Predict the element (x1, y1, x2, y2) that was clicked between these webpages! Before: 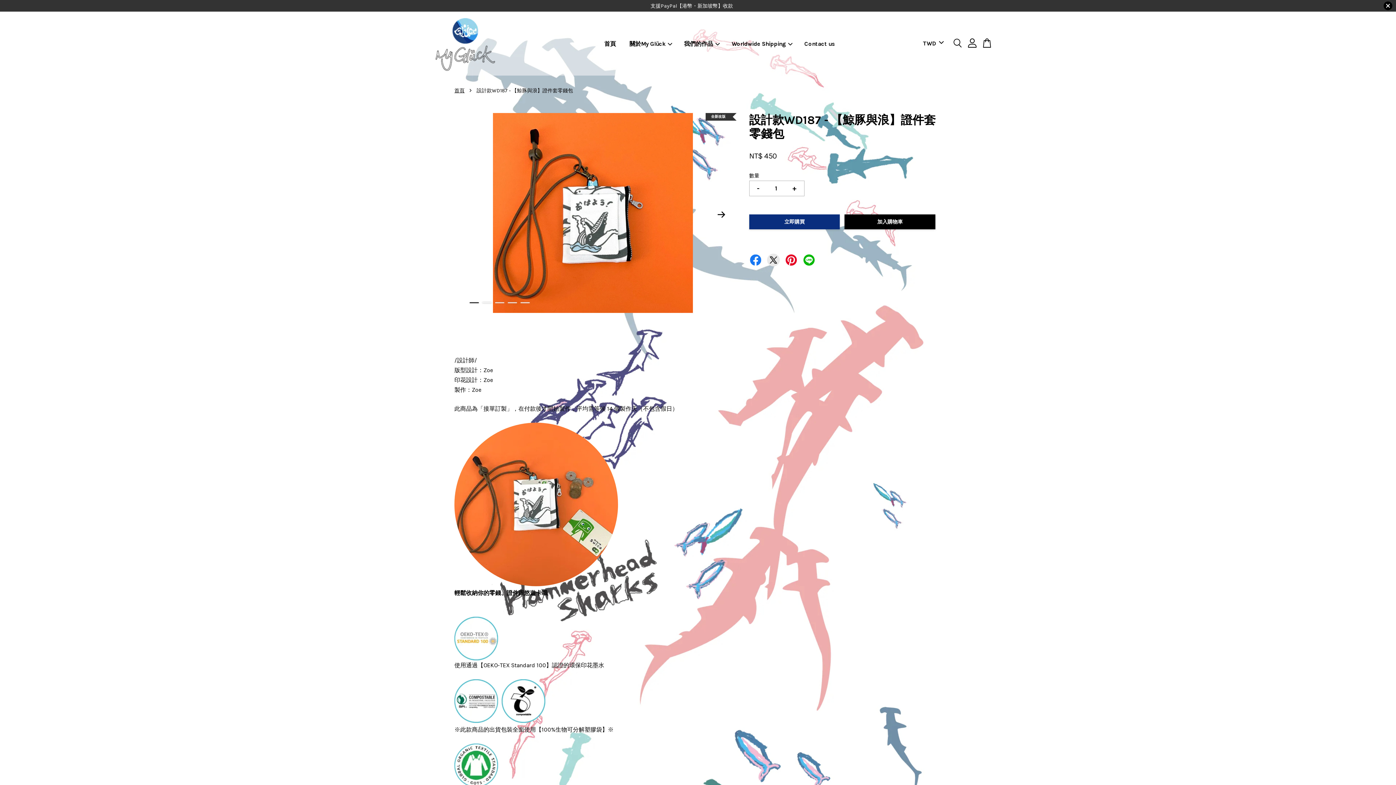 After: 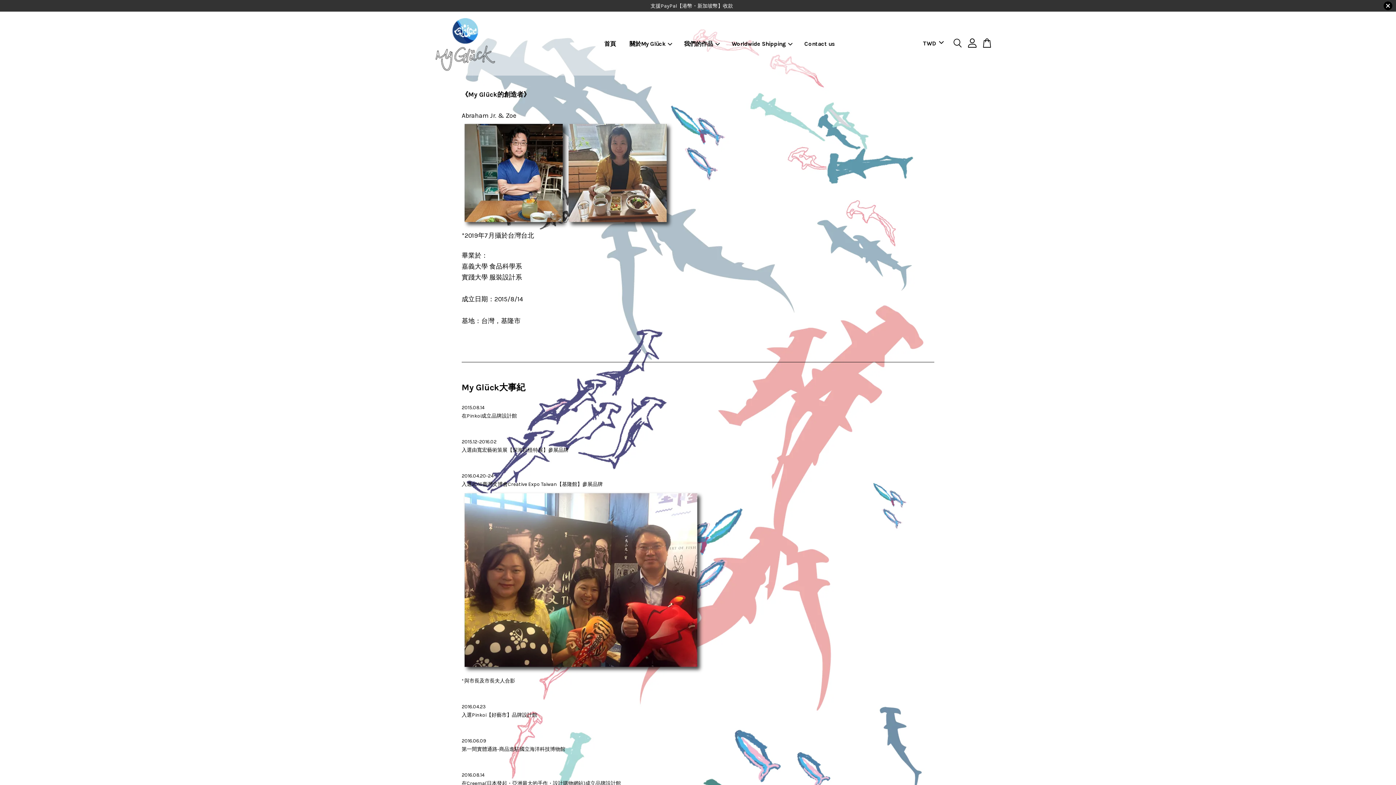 Action: bbox: (623, 32, 676, 54) label: 關於My Glück